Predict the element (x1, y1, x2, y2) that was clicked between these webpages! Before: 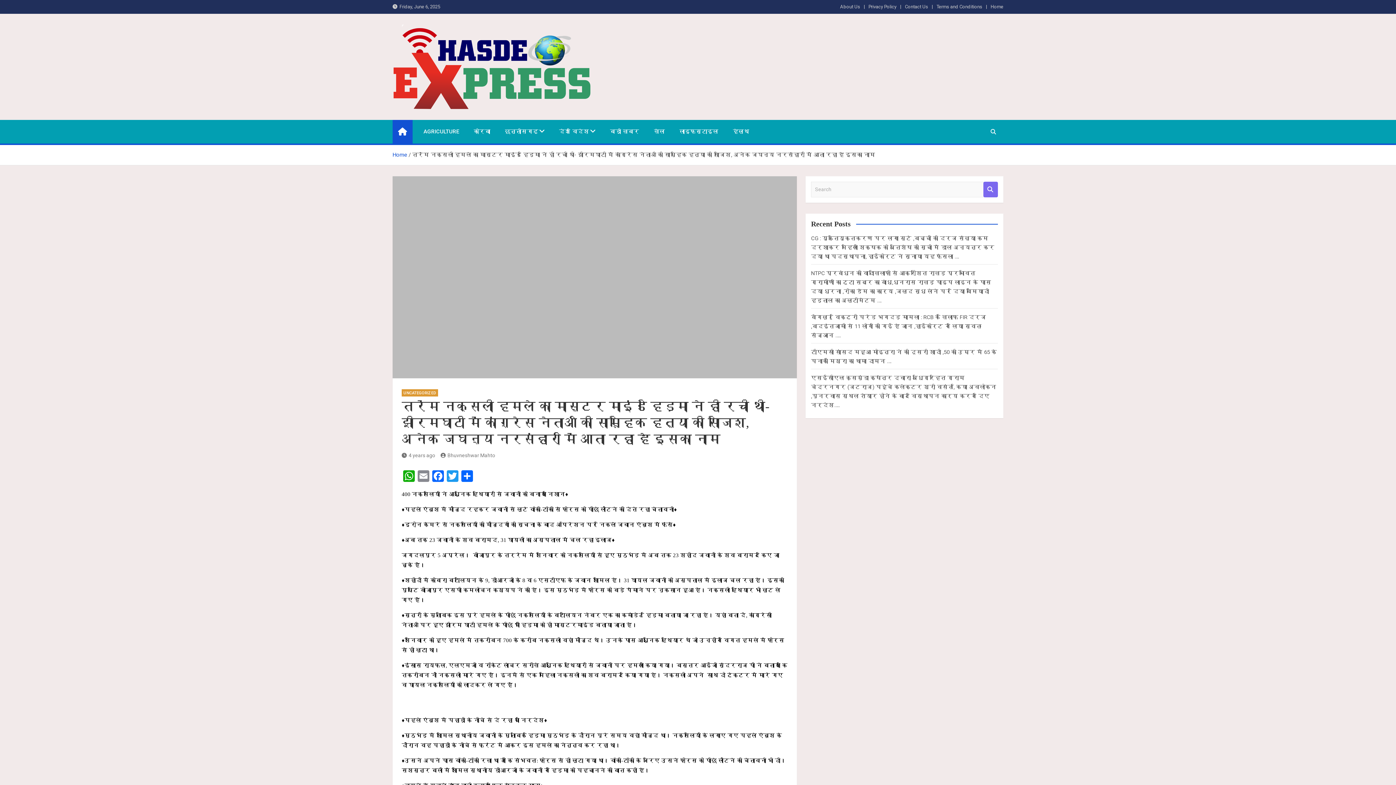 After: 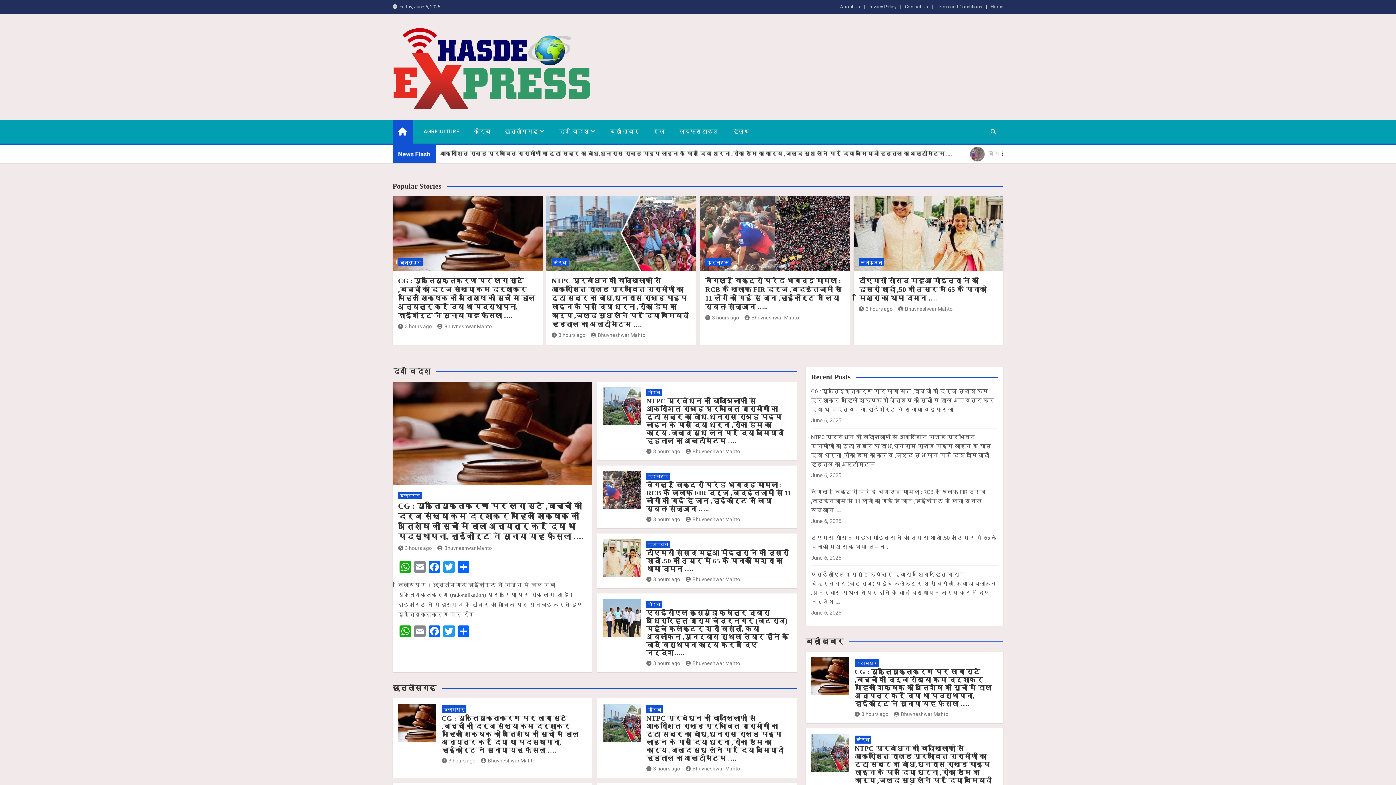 Action: bbox: (392, 25, 590, 32)